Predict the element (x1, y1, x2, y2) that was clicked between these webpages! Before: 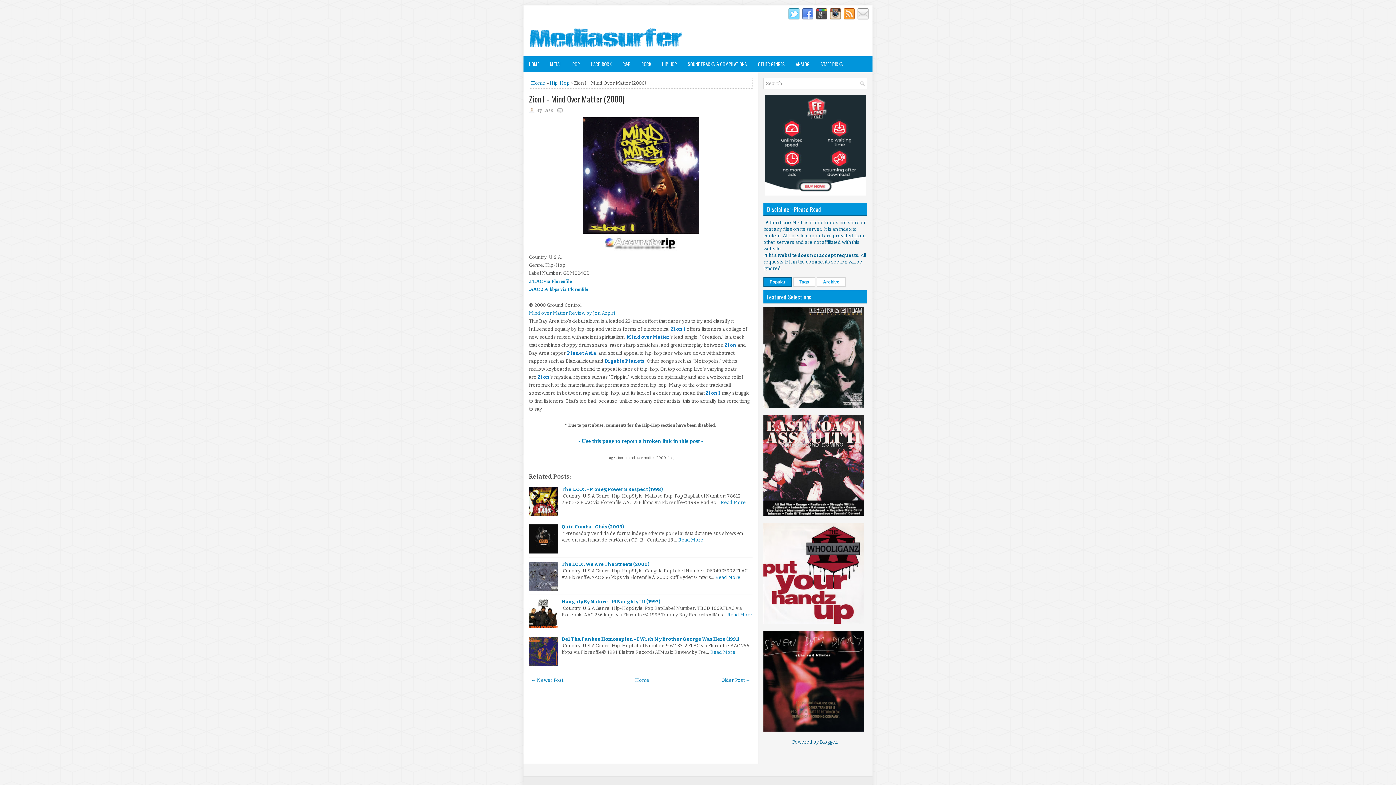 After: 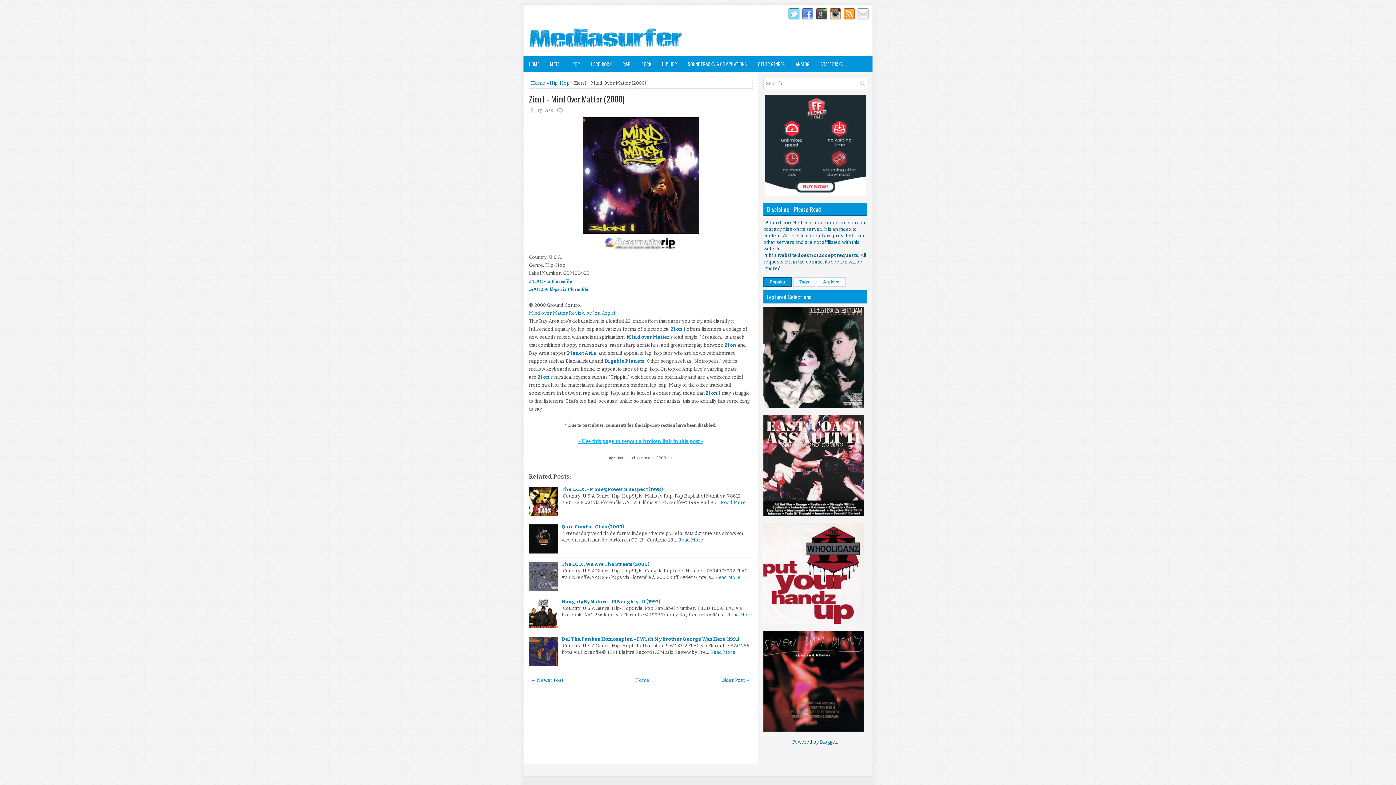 Action: label: - Use this page to report a broken link in this post - bbox: (578, 438, 703, 444)